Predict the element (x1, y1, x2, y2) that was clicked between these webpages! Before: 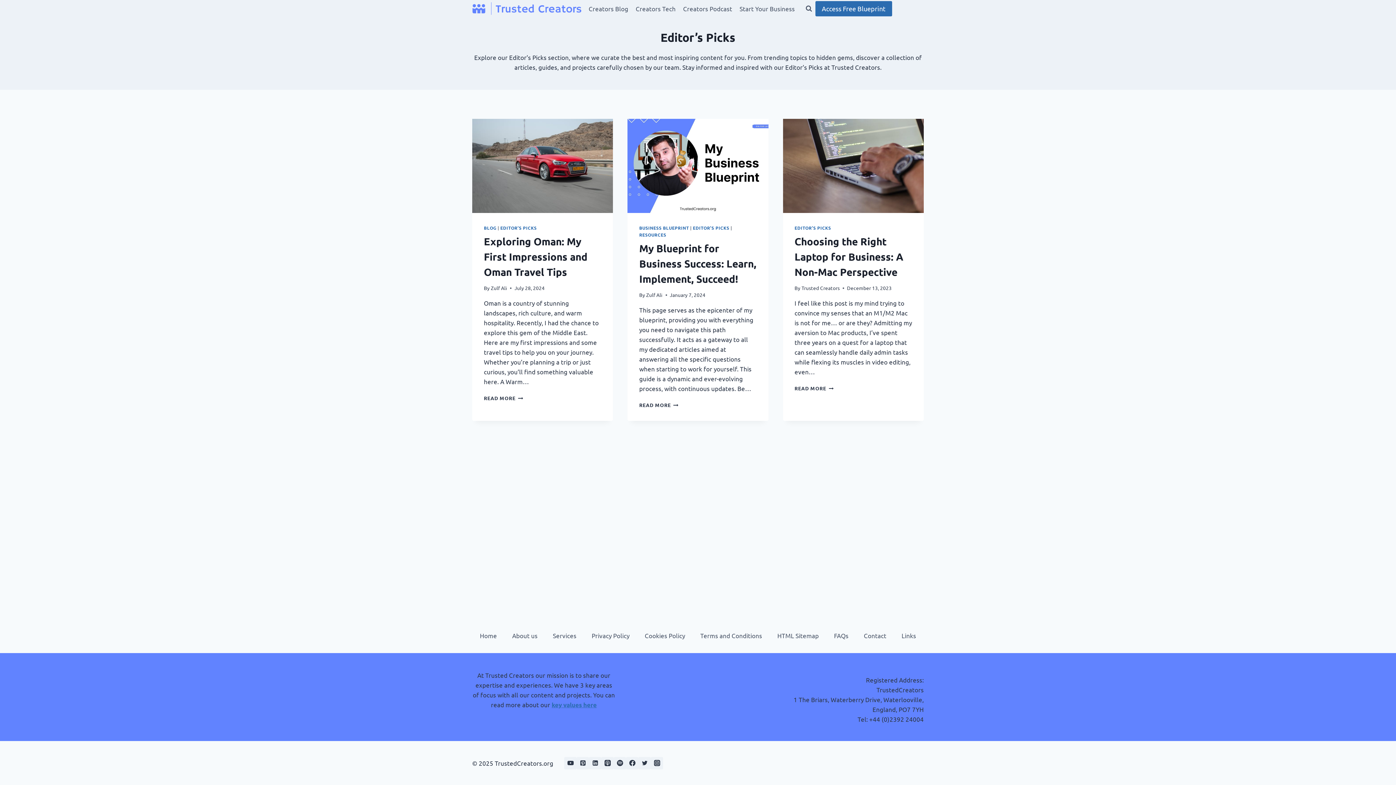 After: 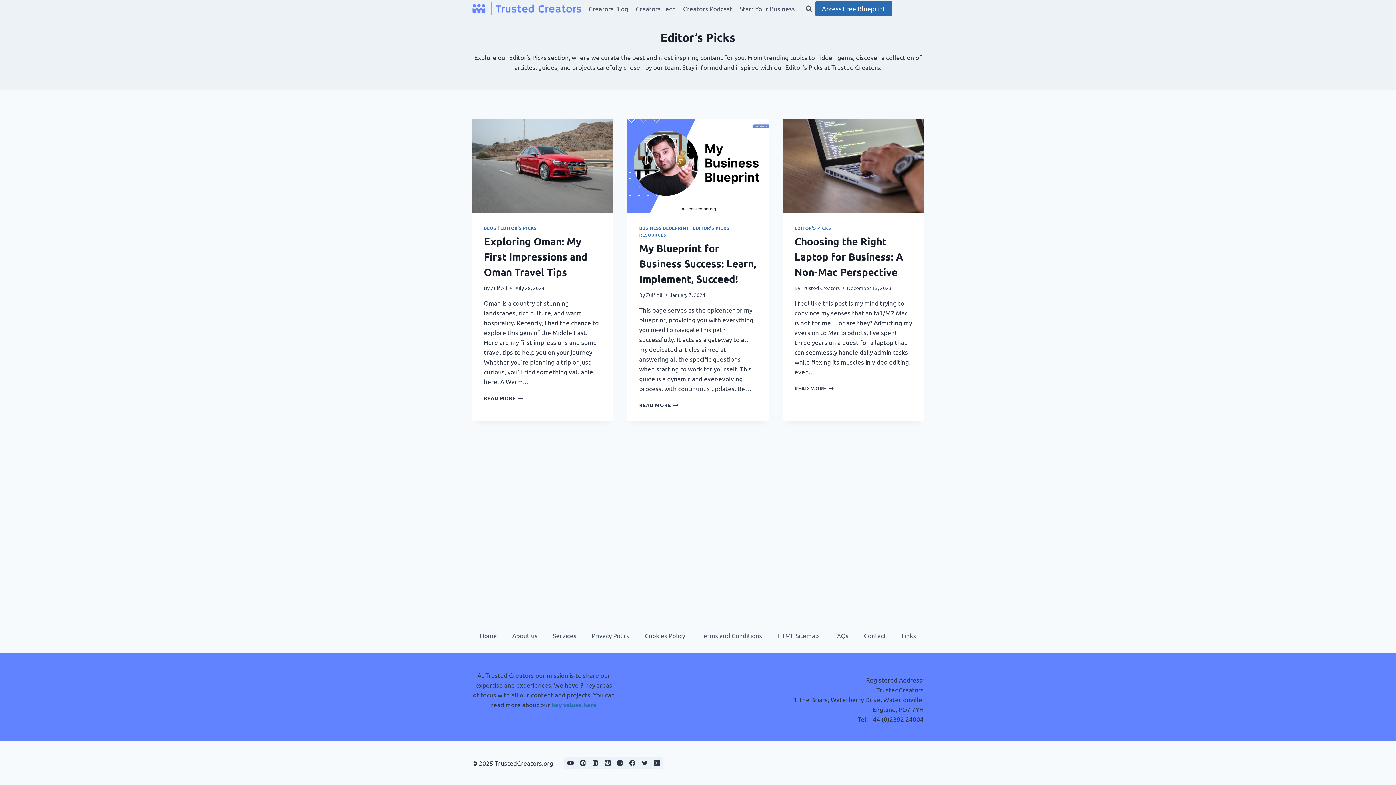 Action: bbox: (794, 224, 831, 230) label: EDITOR’S PICKS